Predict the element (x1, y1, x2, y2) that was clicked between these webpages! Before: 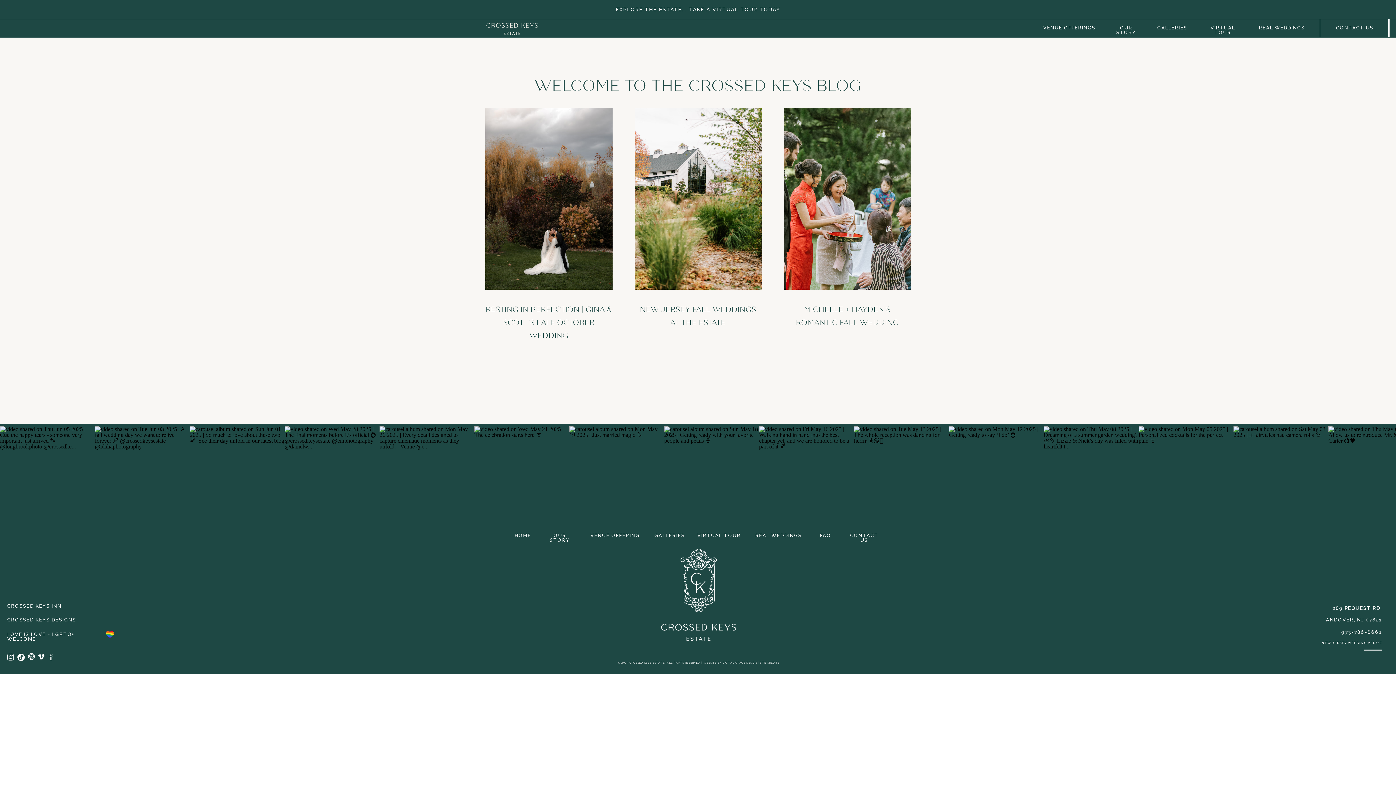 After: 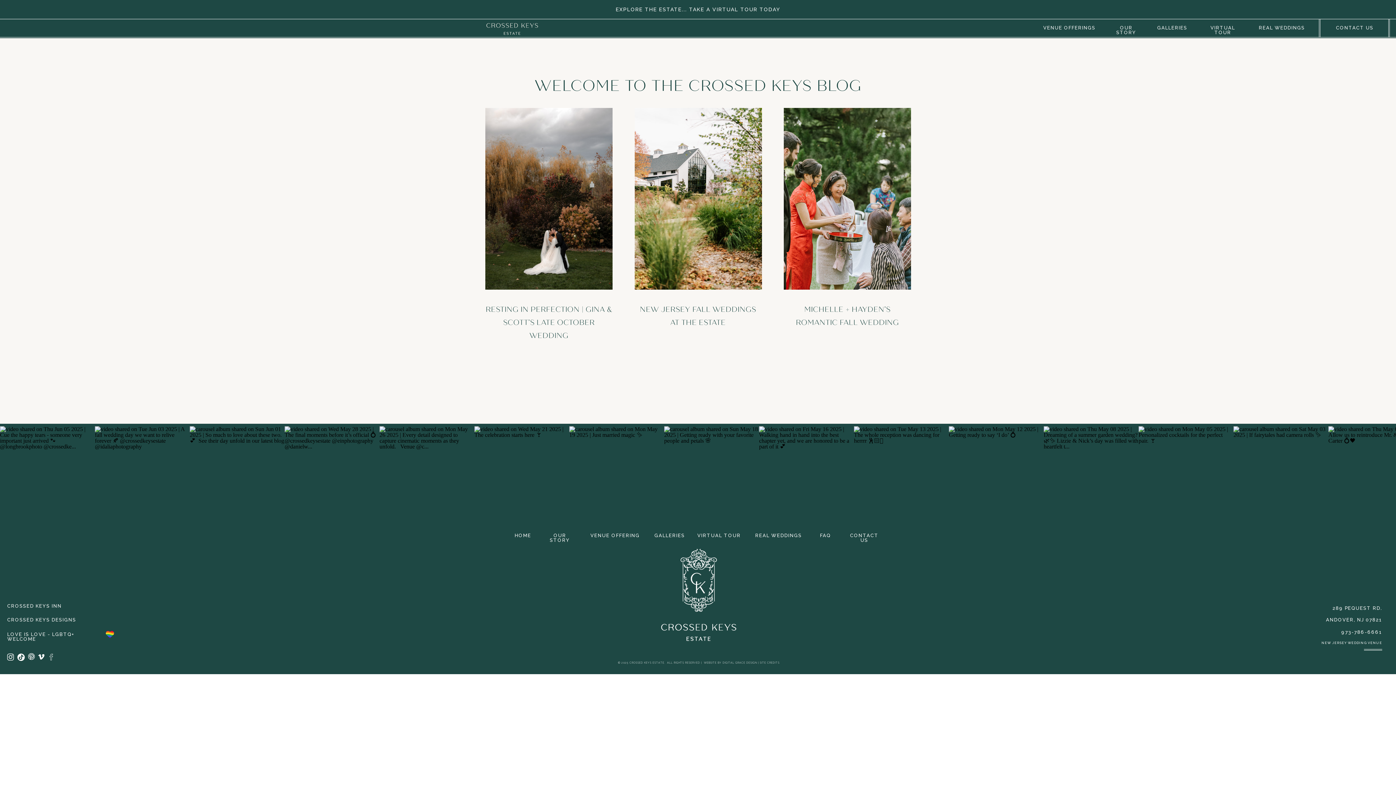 Action: bbox: (27, 653, 35, 660)